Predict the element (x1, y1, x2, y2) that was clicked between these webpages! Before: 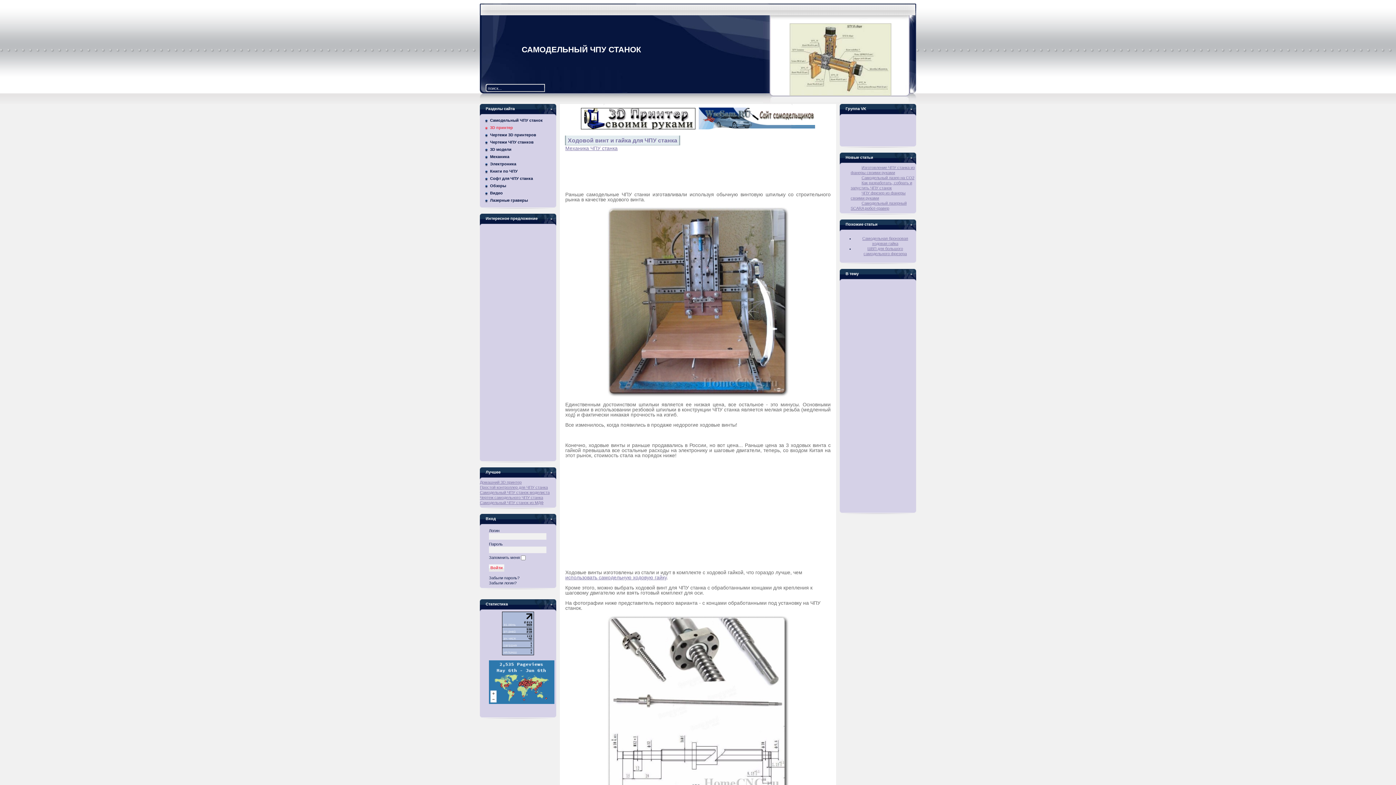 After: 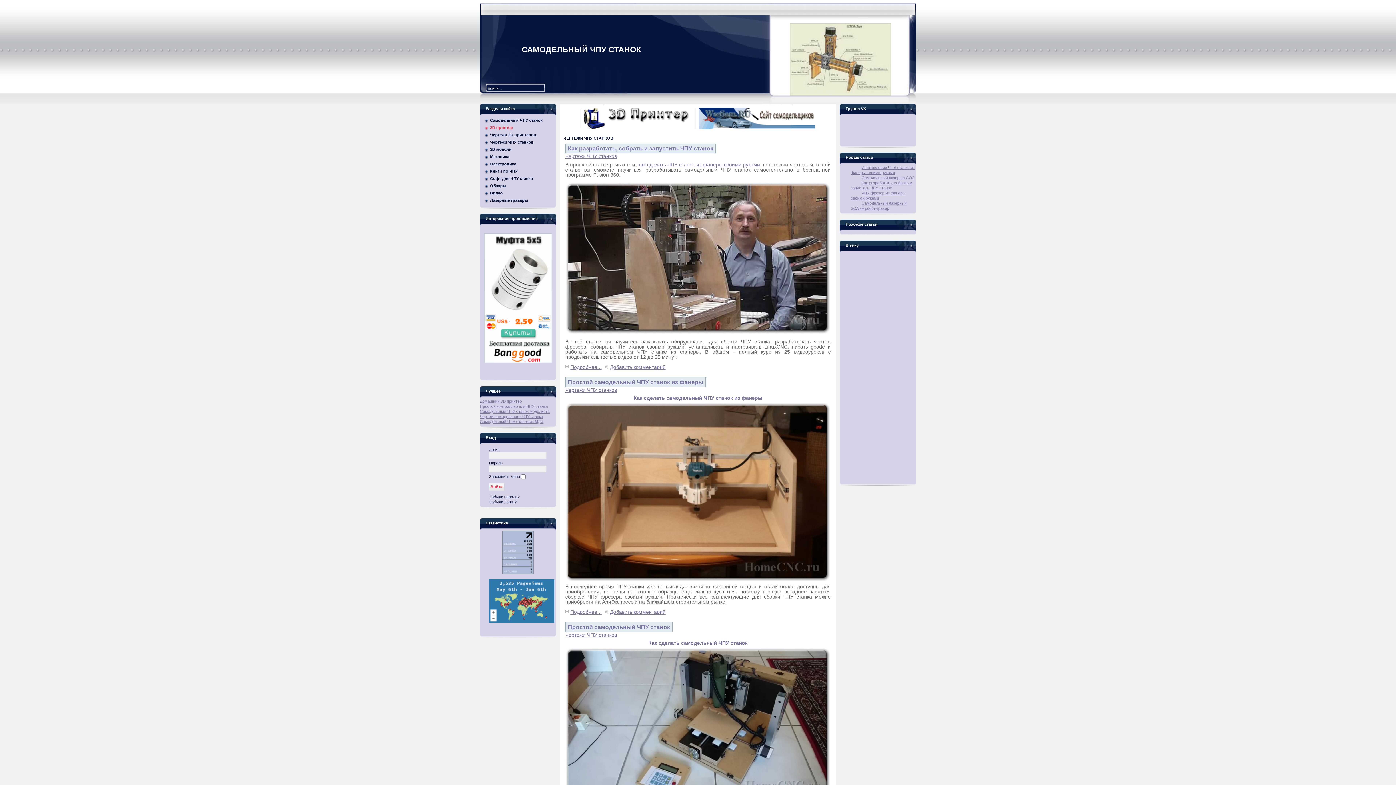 Action: bbox: (485, 139, 556, 146) label: Чертежи ЧПУ станков